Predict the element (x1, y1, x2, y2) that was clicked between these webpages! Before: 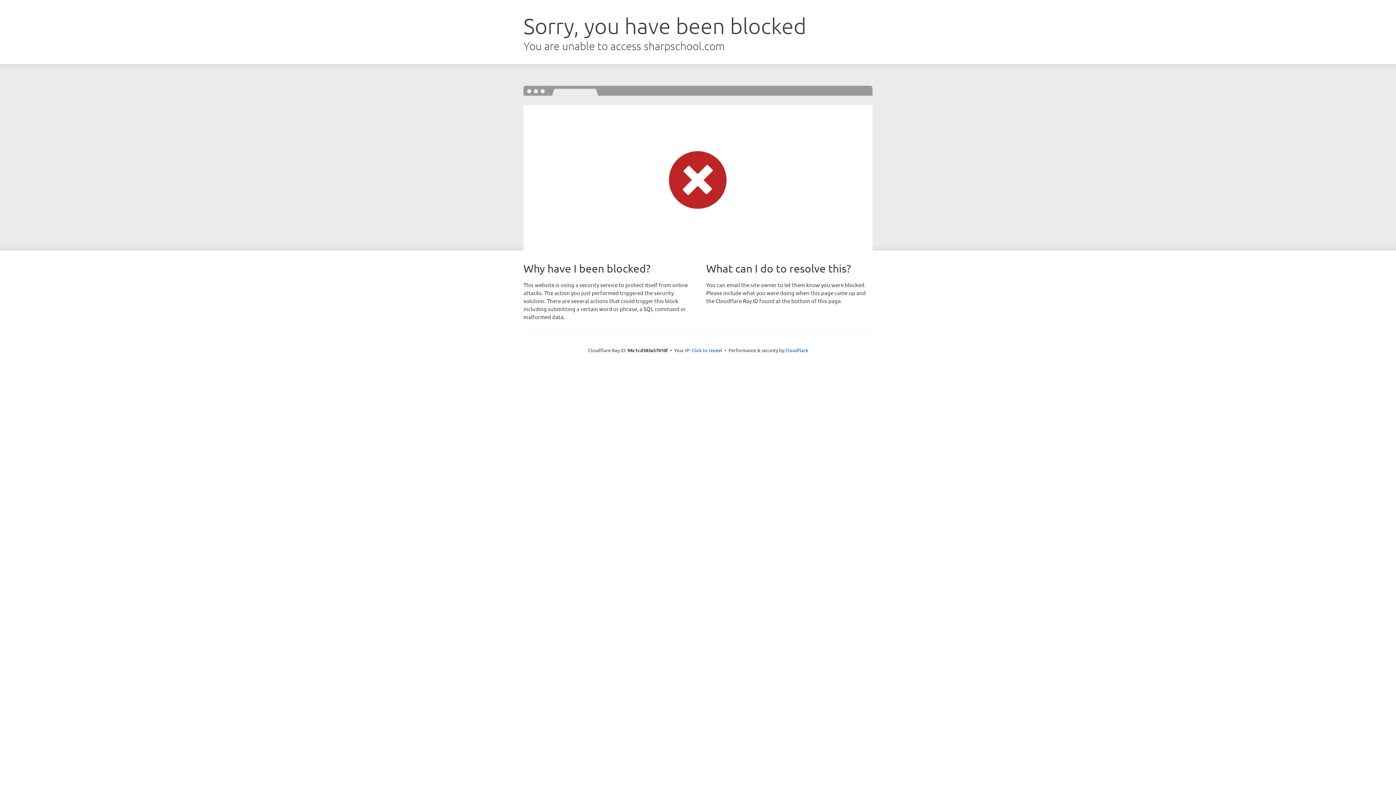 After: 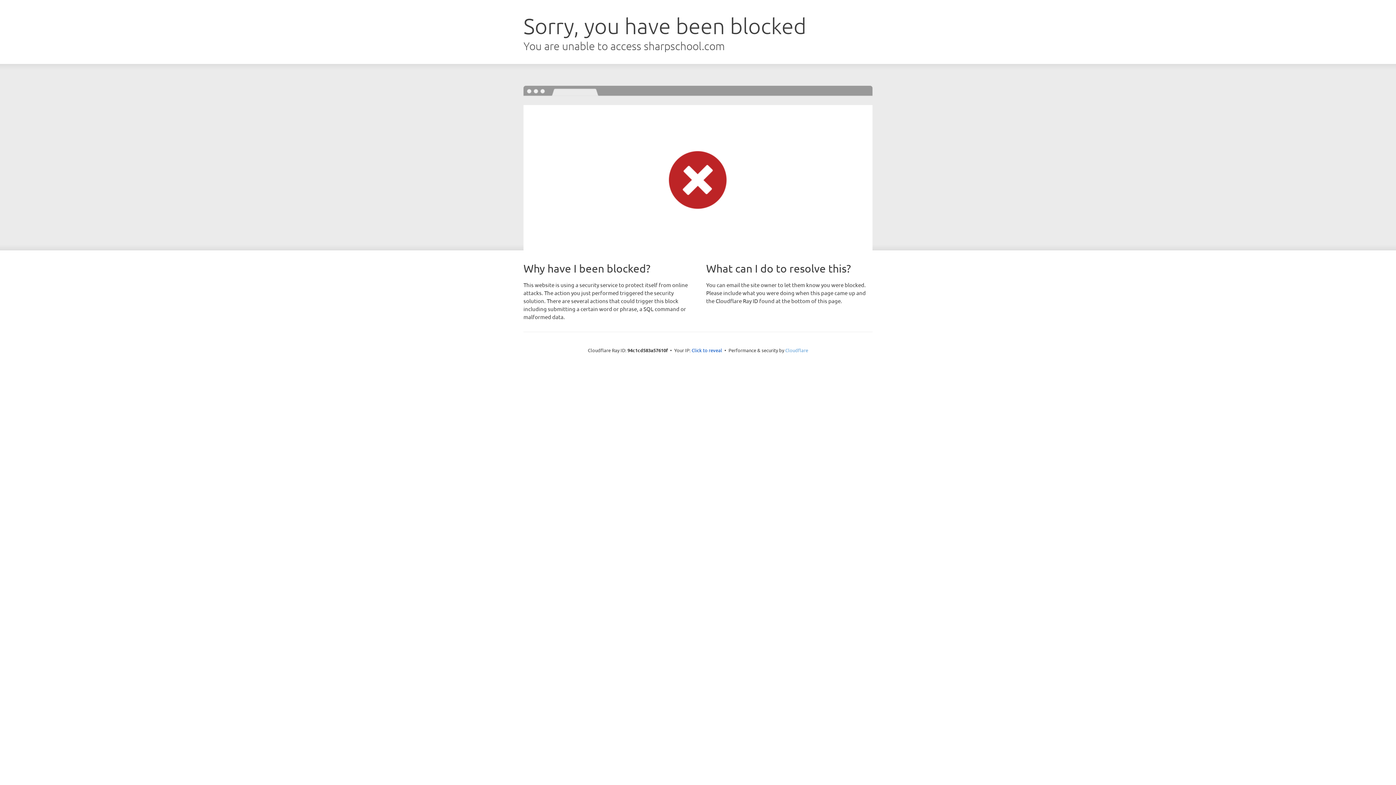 Action: label: Cloudflare bbox: (785, 347, 808, 353)